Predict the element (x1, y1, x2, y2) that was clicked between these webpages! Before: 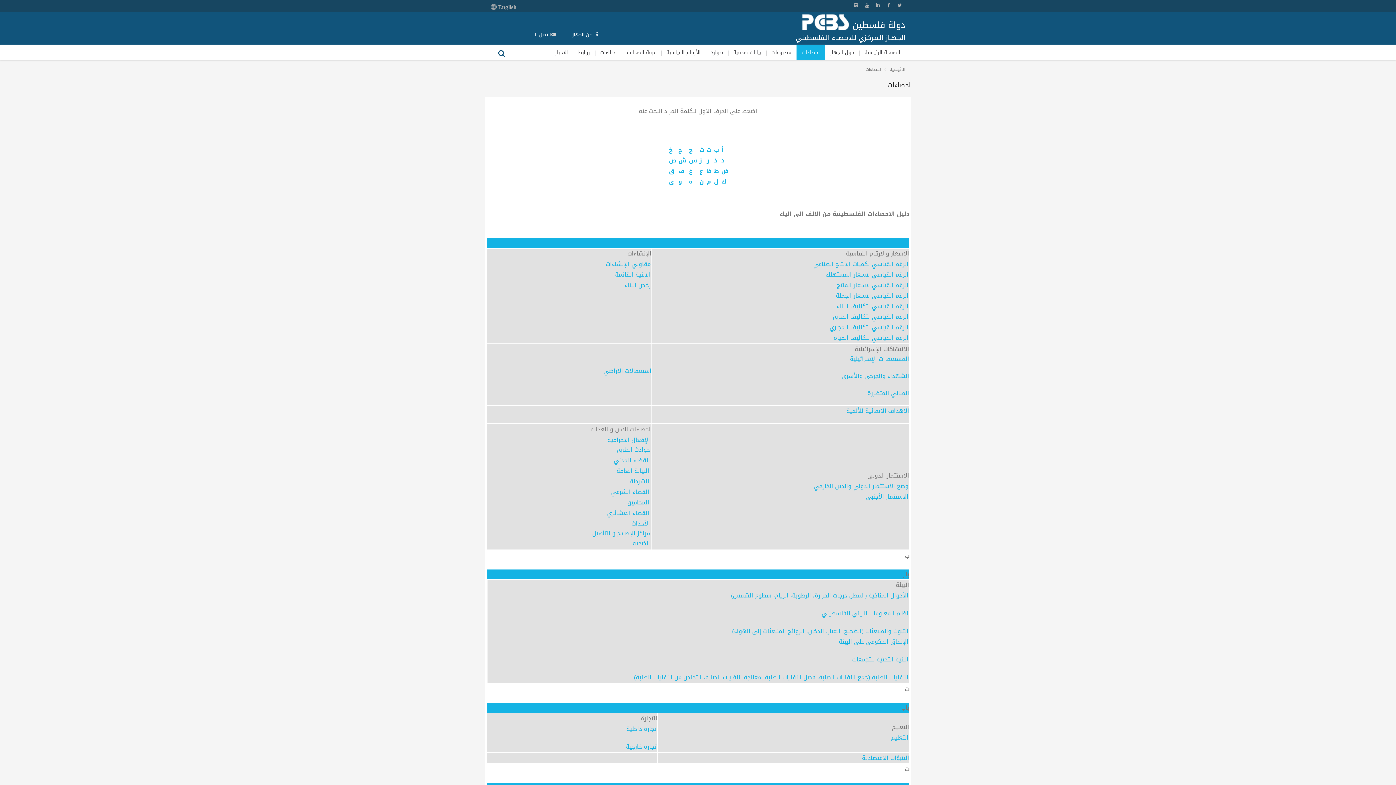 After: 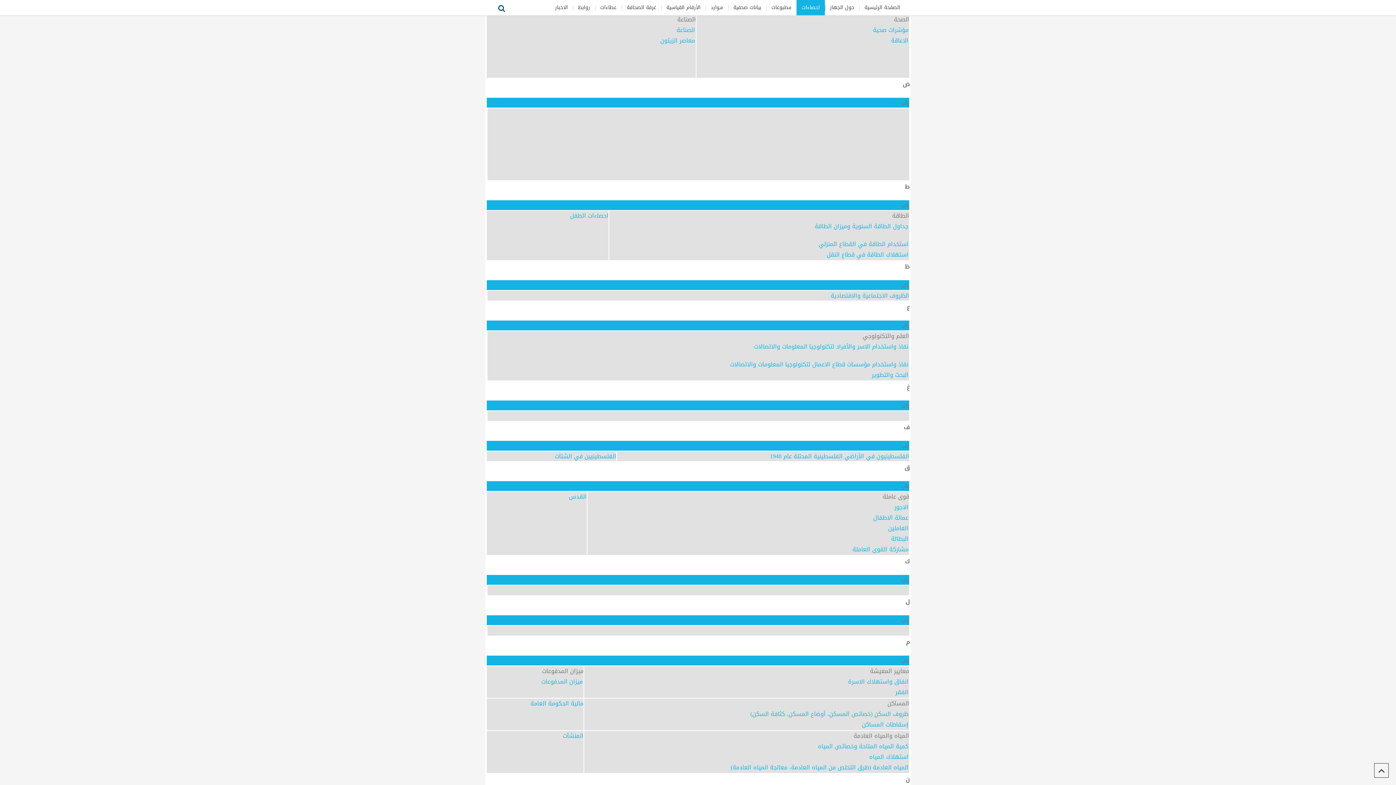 Action: bbox: (669, 154, 676, 166) label: ص